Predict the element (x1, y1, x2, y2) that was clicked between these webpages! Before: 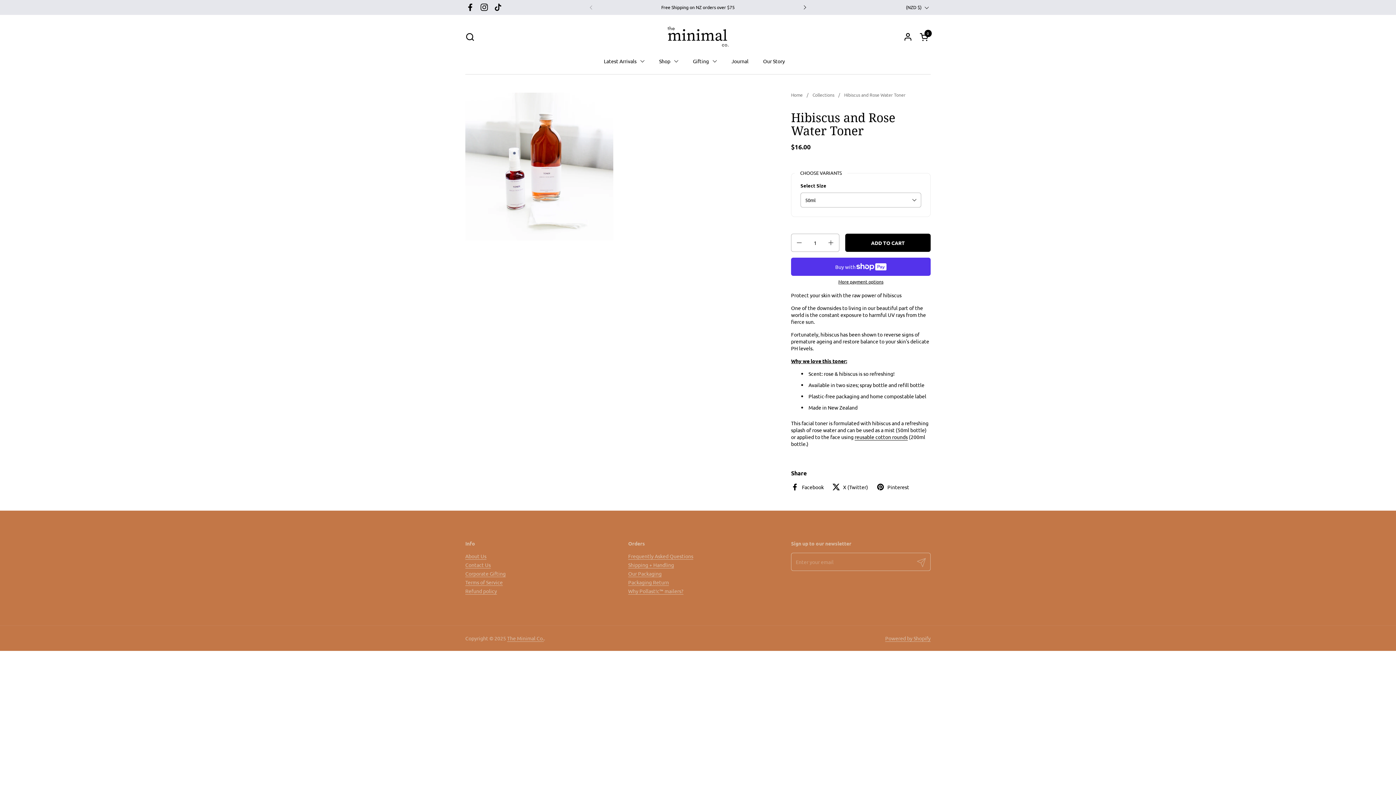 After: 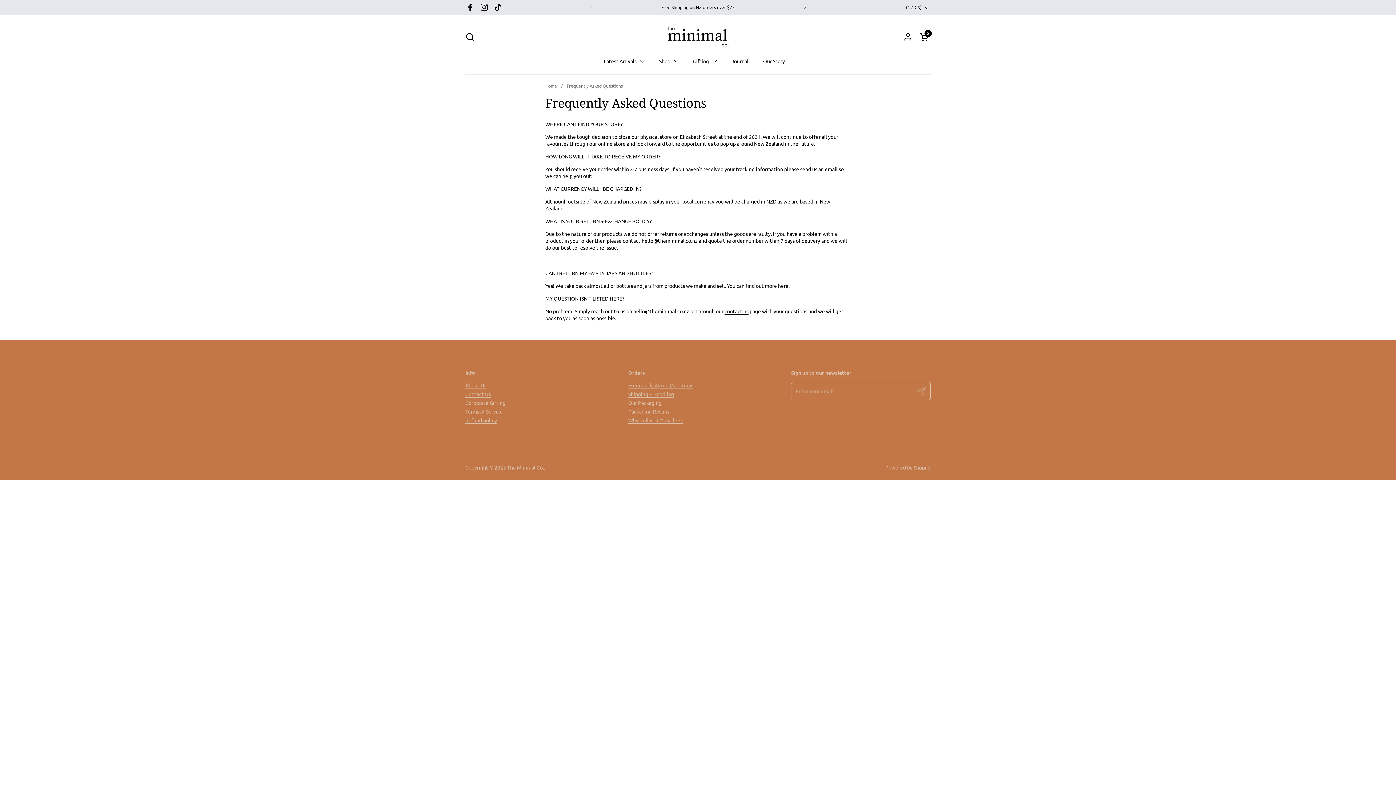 Action: bbox: (628, 553, 693, 560) label: Frequently Asked Questions